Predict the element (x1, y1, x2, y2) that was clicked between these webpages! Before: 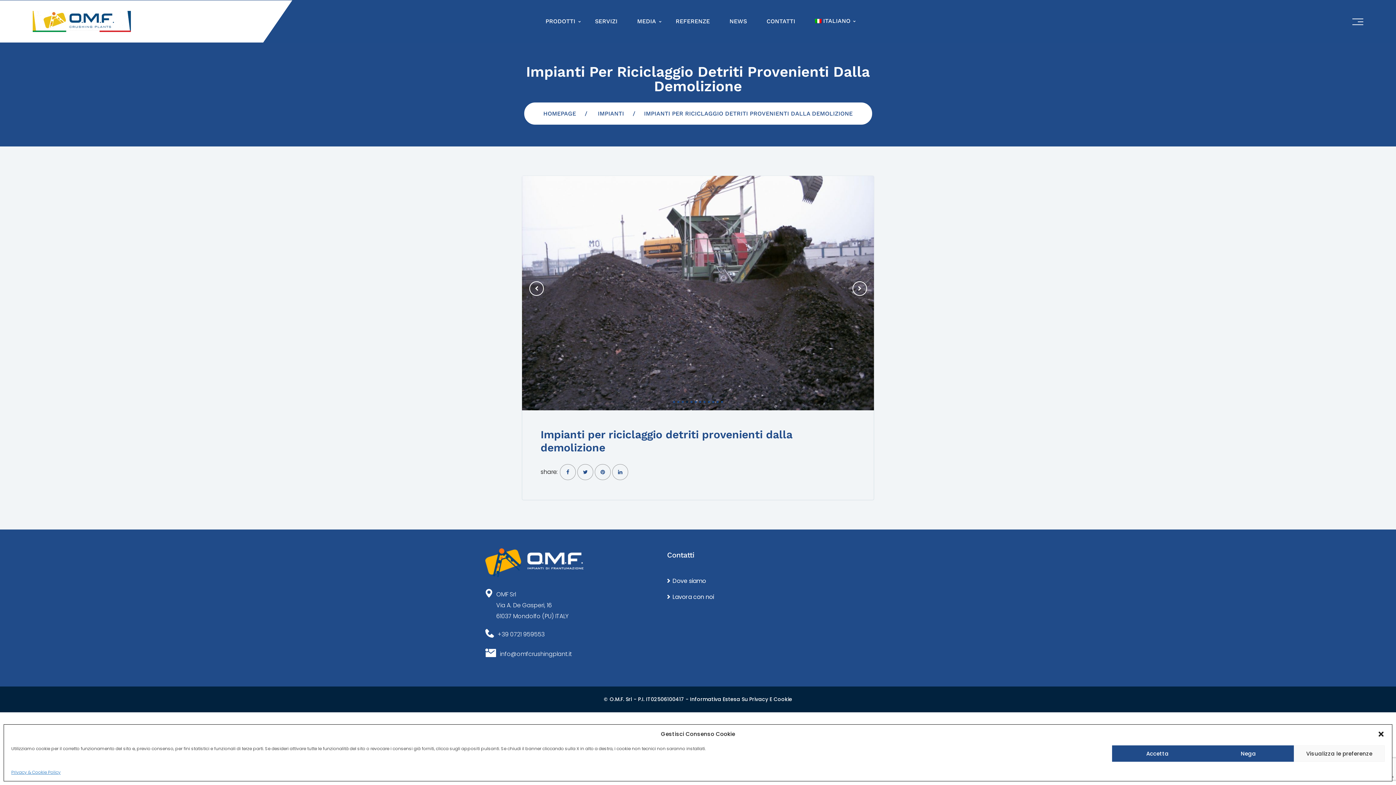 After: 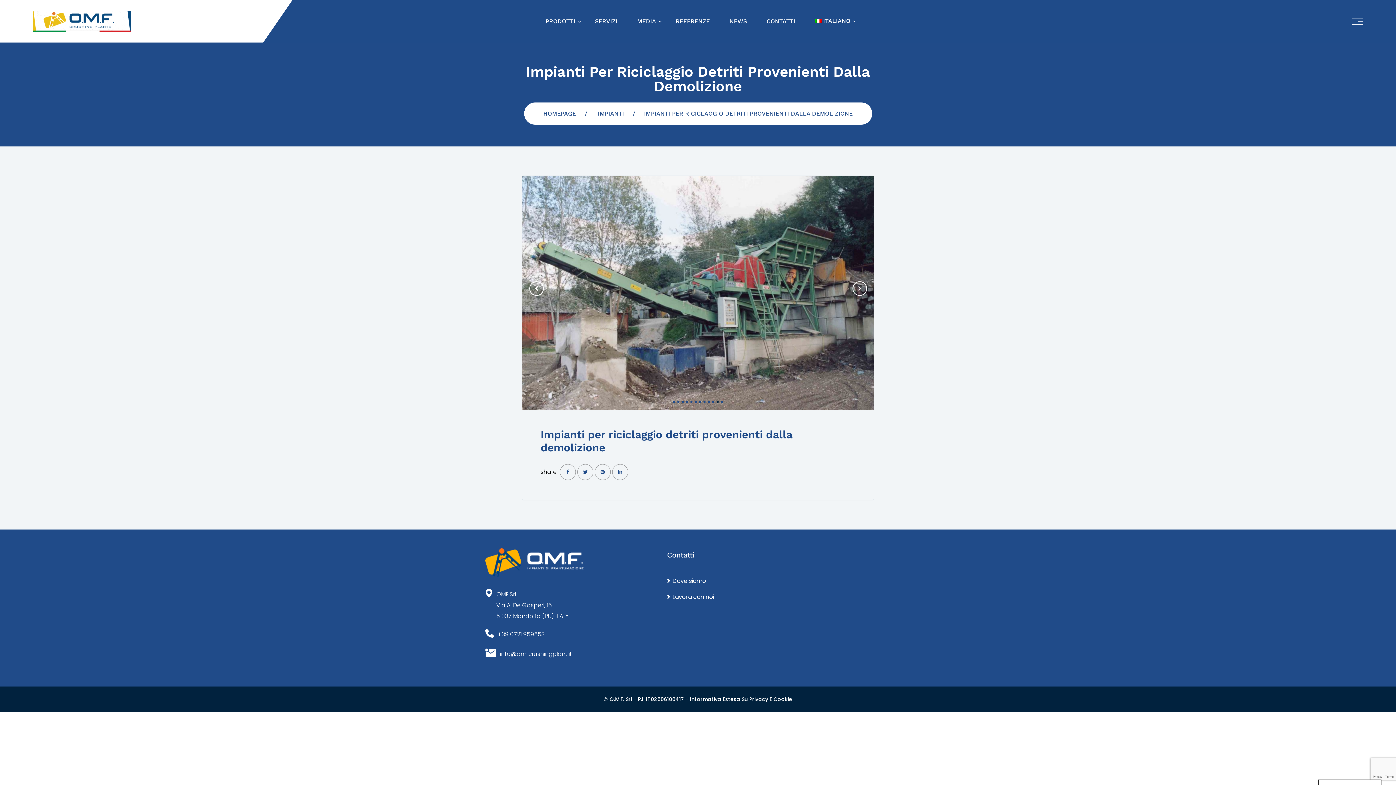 Action: bbox: (1377, 730, 1385, 738) label: Chiudi la finestra di dialogo